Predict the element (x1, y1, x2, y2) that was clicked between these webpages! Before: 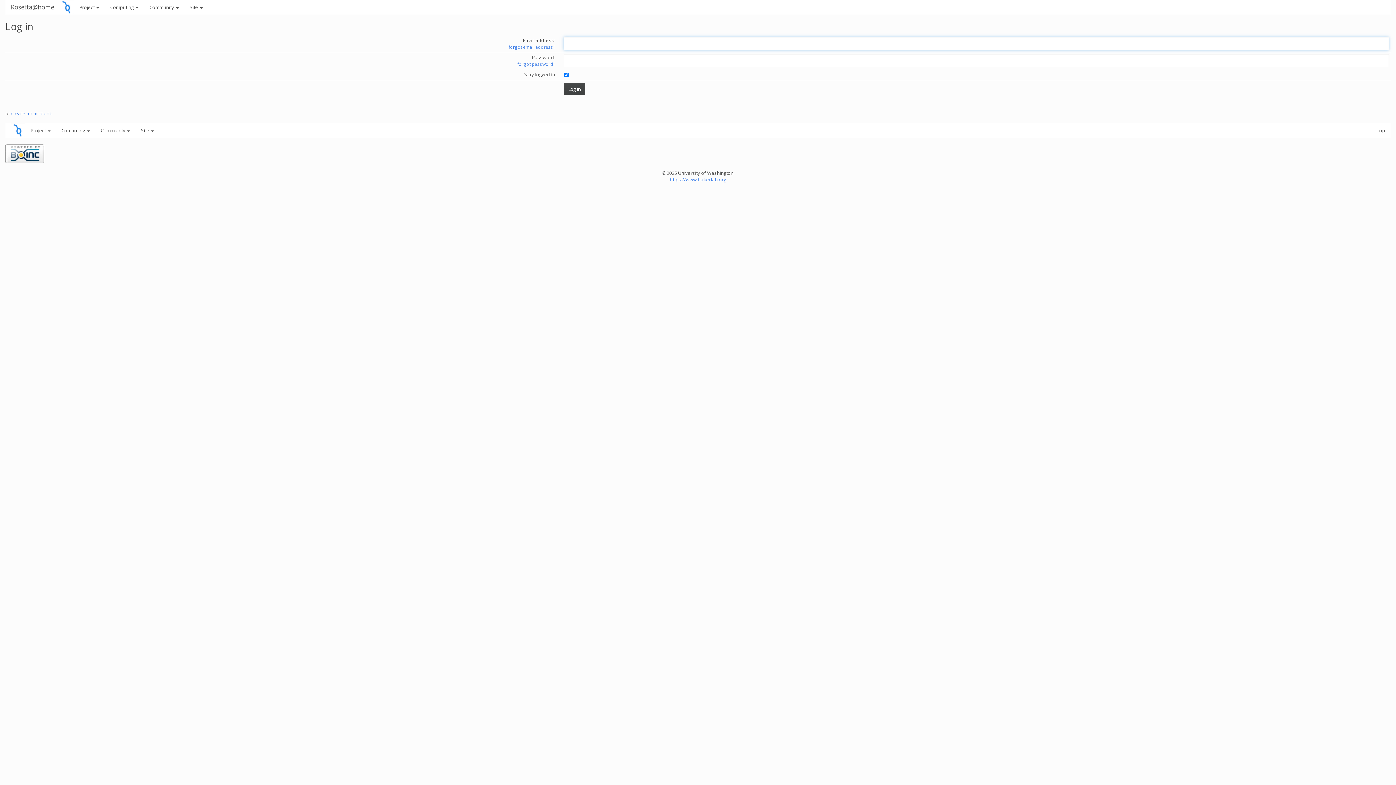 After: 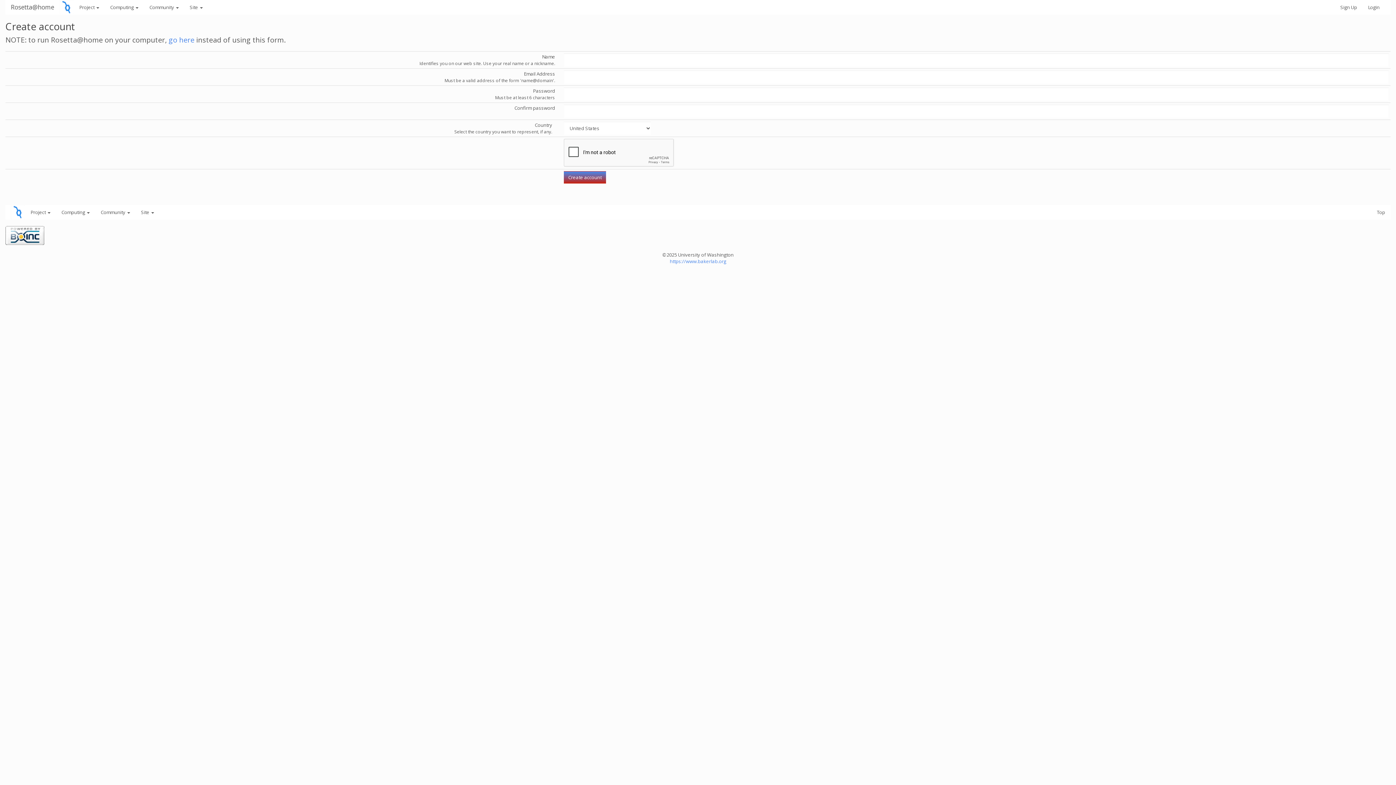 Action: bbox: (11, 110, 50, 116) label: create an account